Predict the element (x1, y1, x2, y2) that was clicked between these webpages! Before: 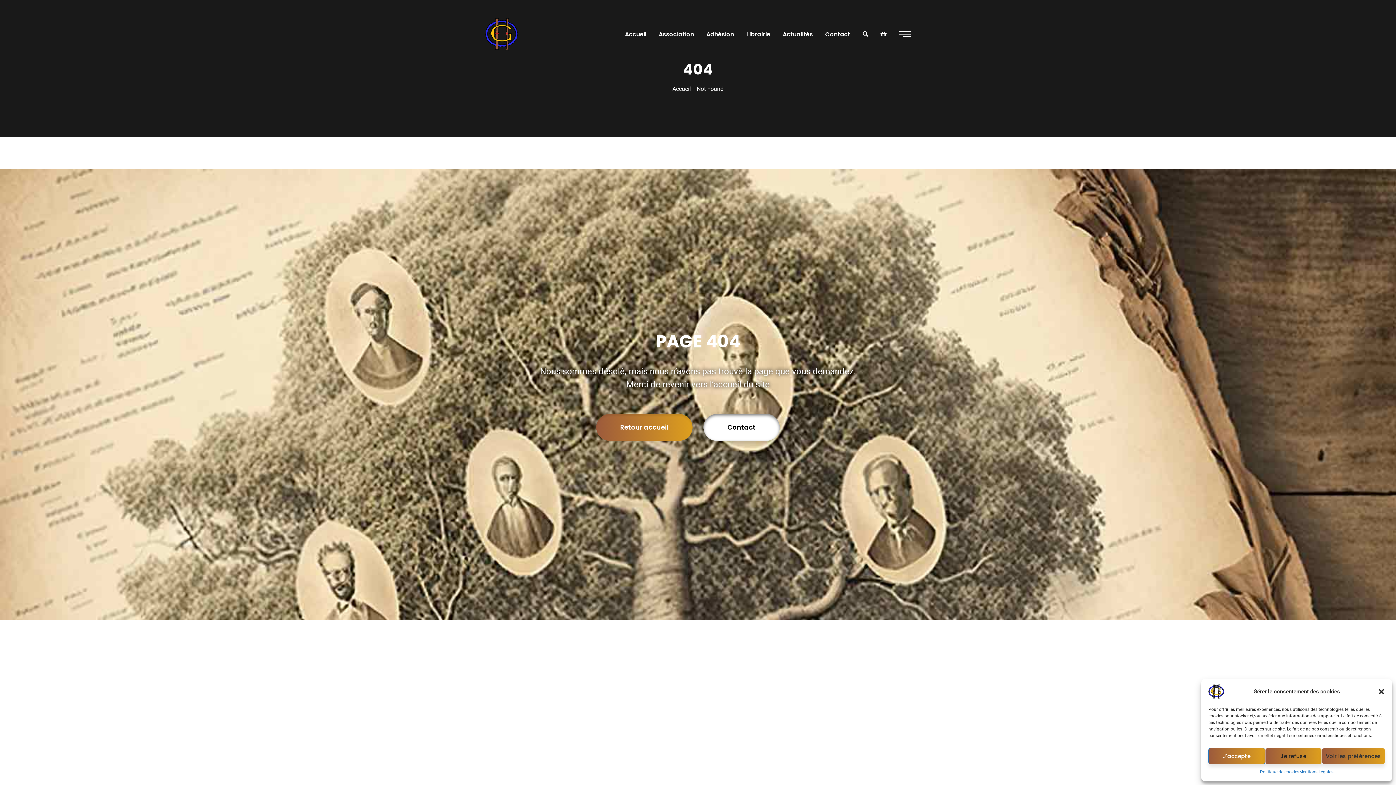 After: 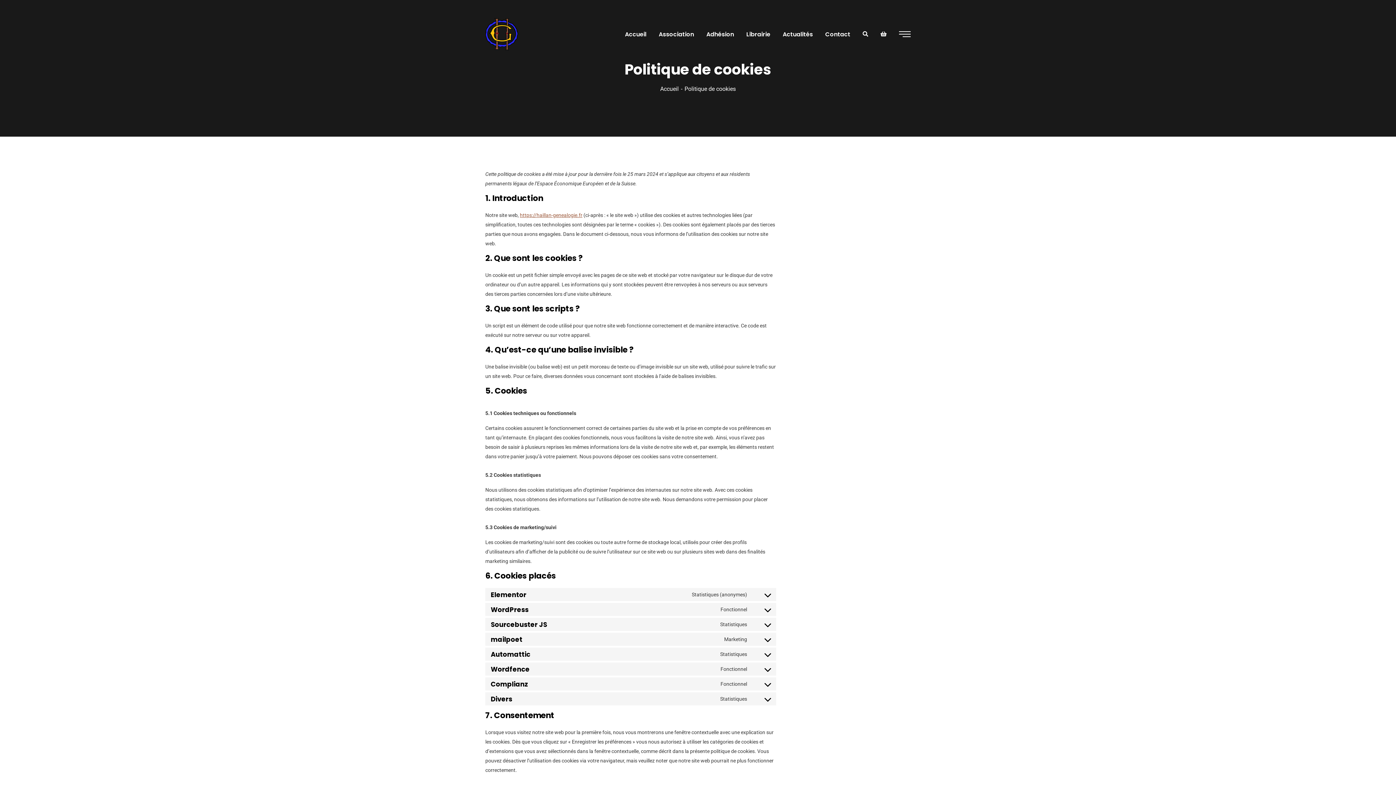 Action: bbox: (1260, 768, 1299, 776) label: Politique de cookies